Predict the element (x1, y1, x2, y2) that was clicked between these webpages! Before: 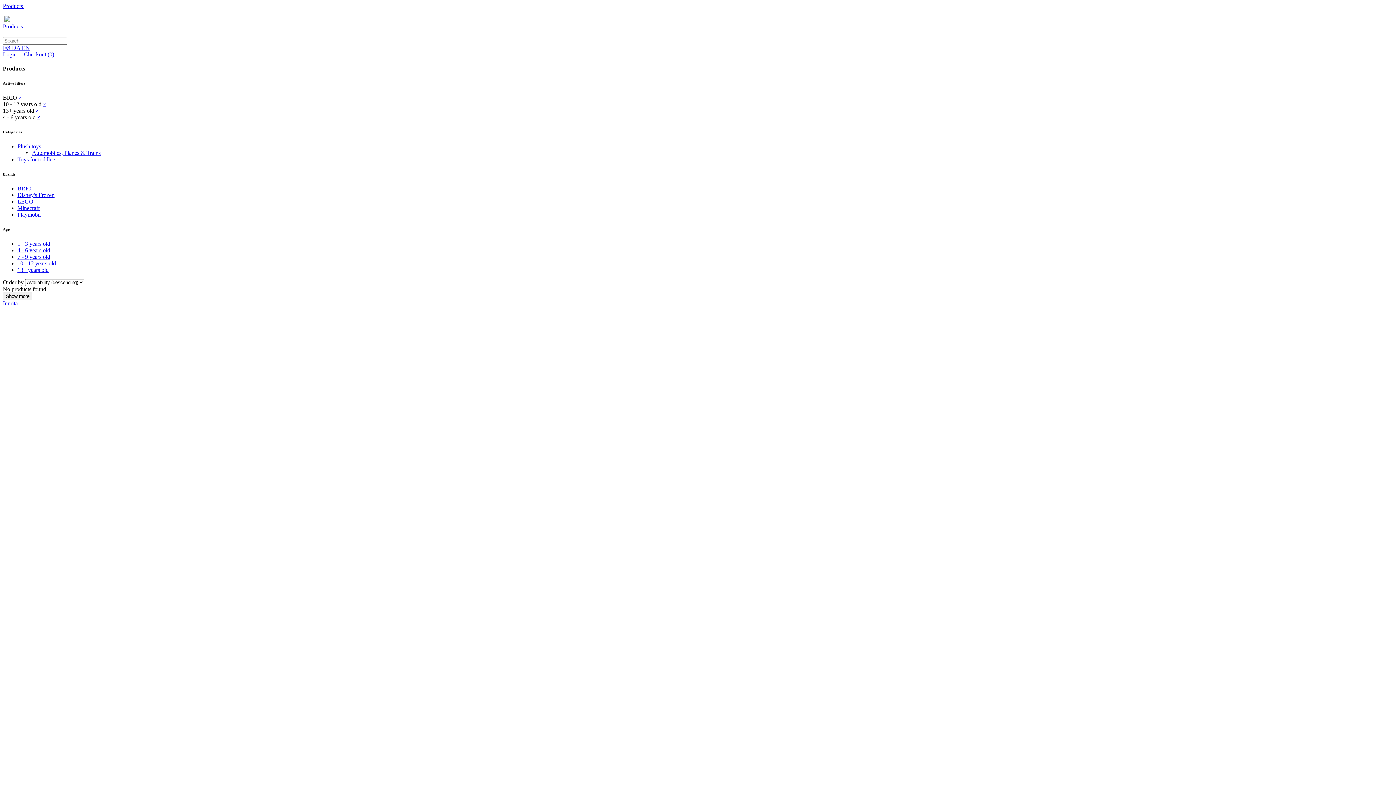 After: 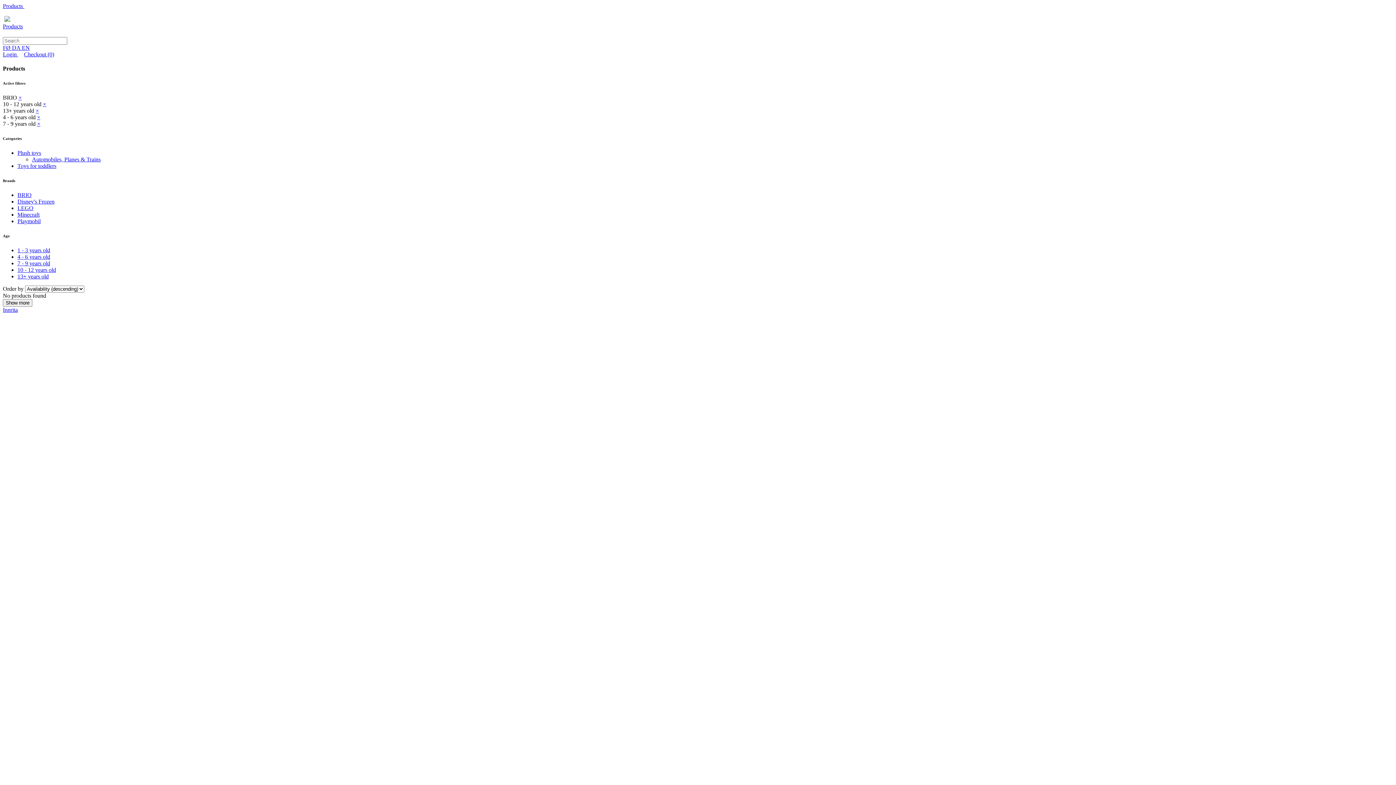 Action: label: 7 - 9 years old bbox: (17, 253, 1393, 260)